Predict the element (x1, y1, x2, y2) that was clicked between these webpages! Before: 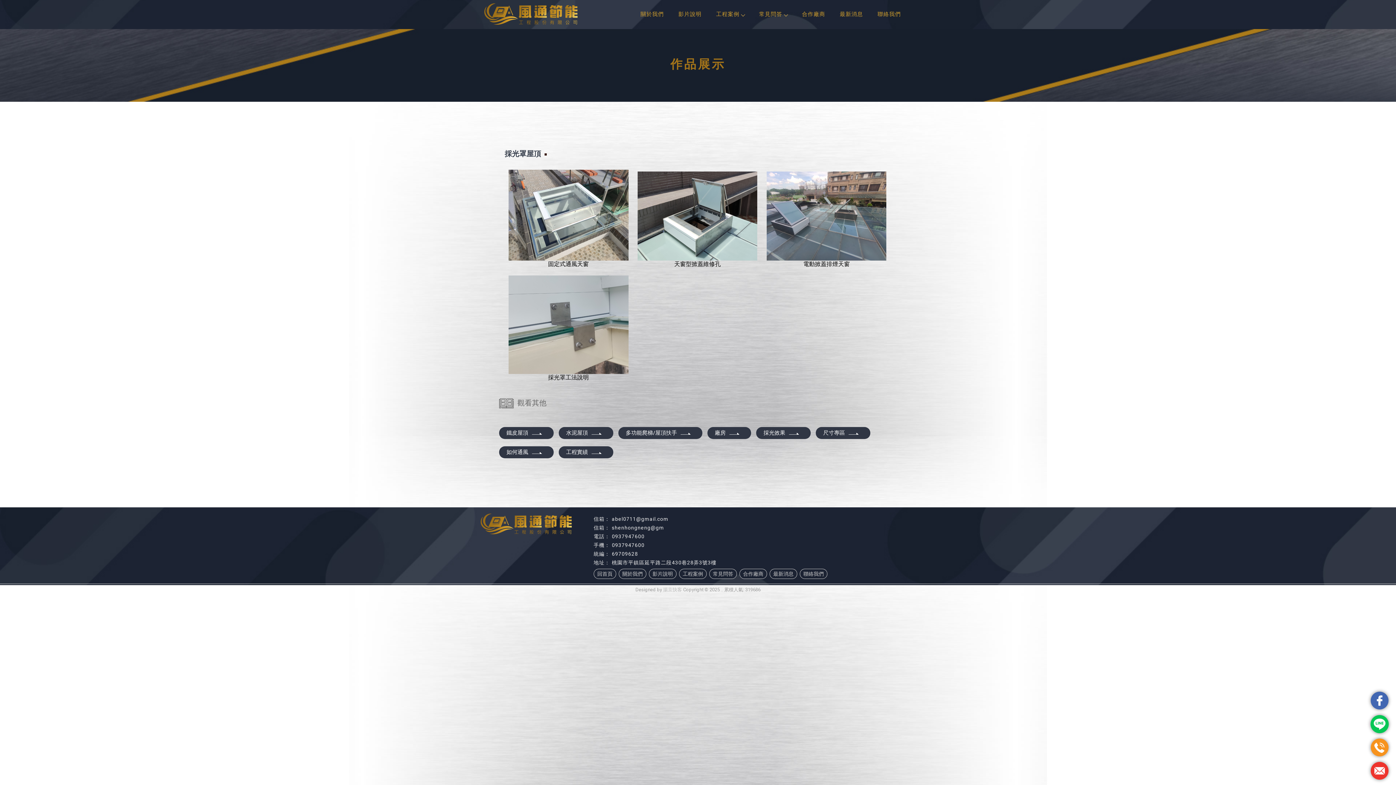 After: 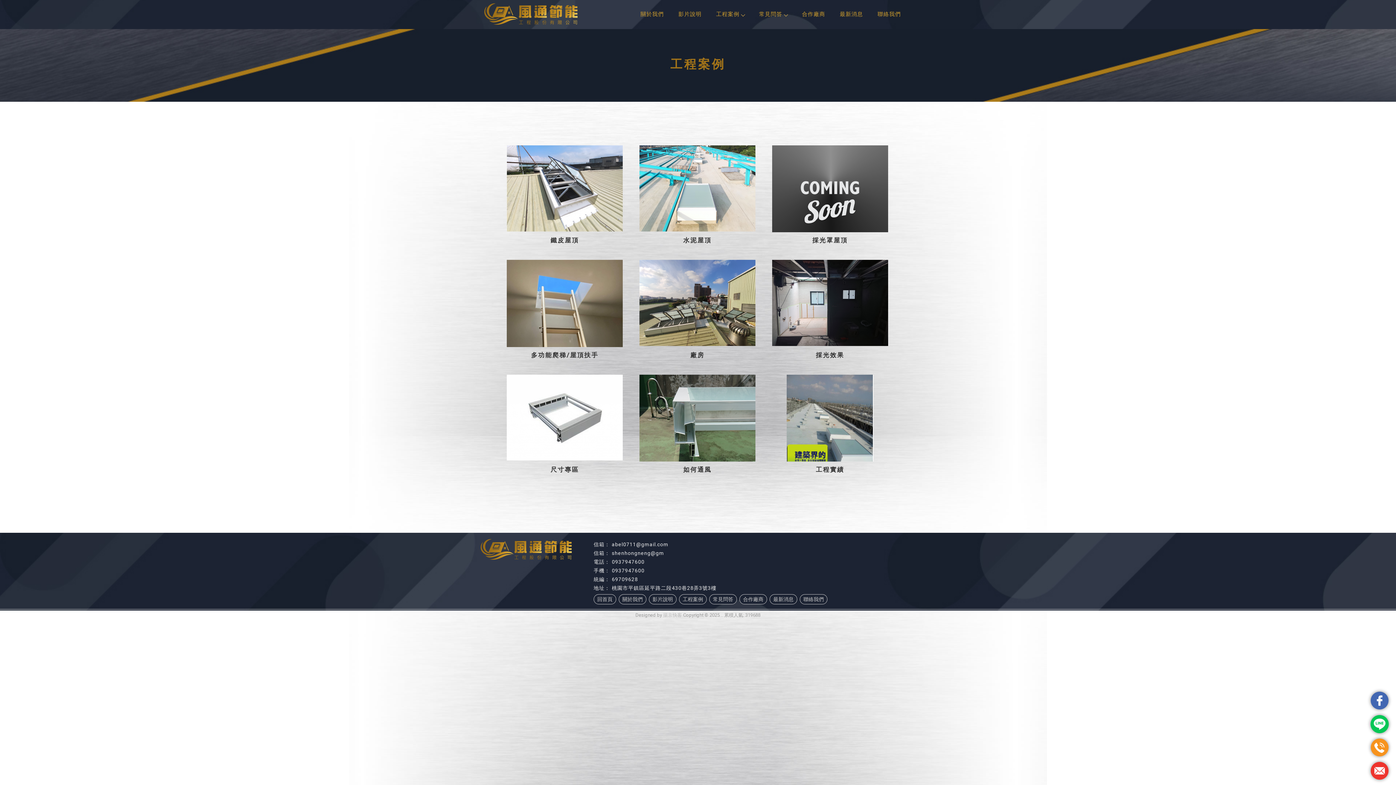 Action: bbox: (679, 568, 706, 579) label: 工程案例